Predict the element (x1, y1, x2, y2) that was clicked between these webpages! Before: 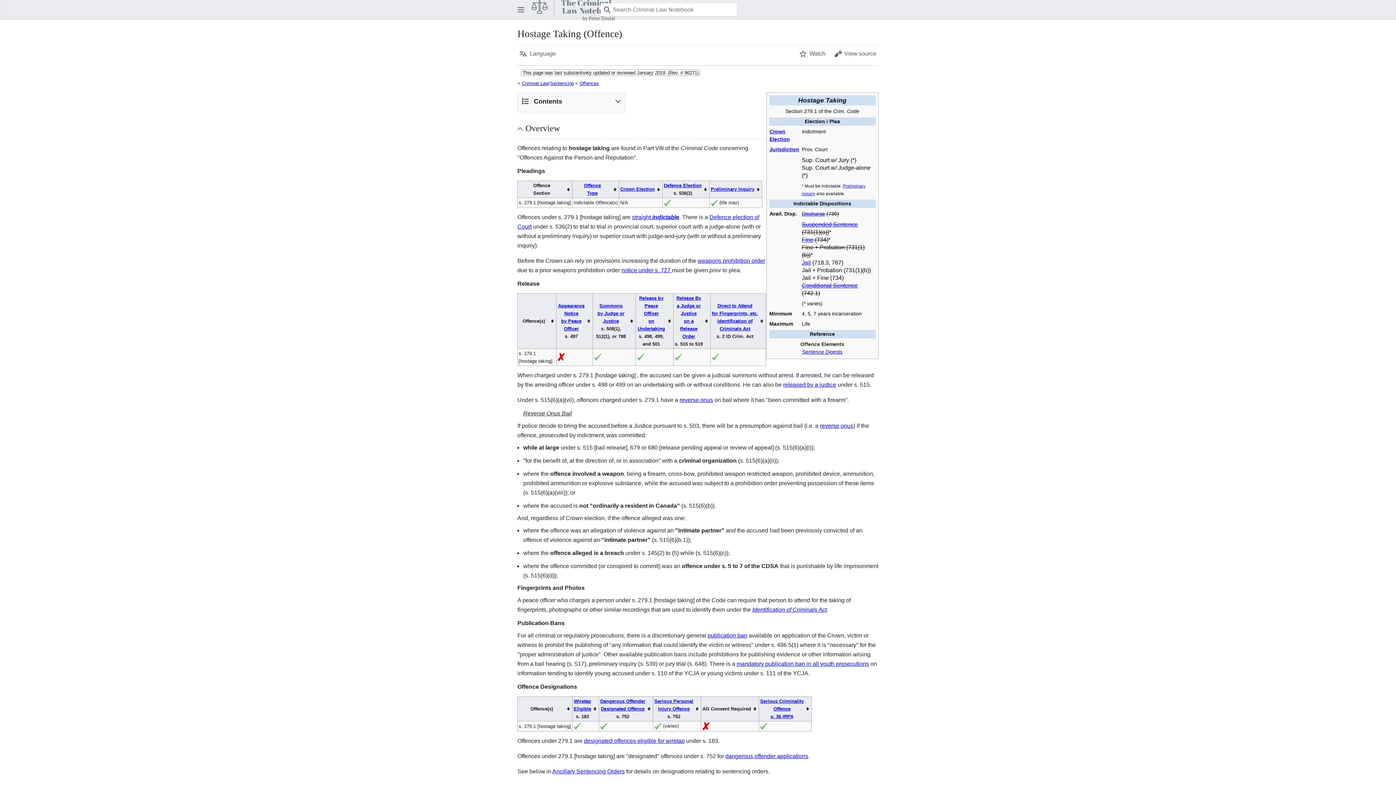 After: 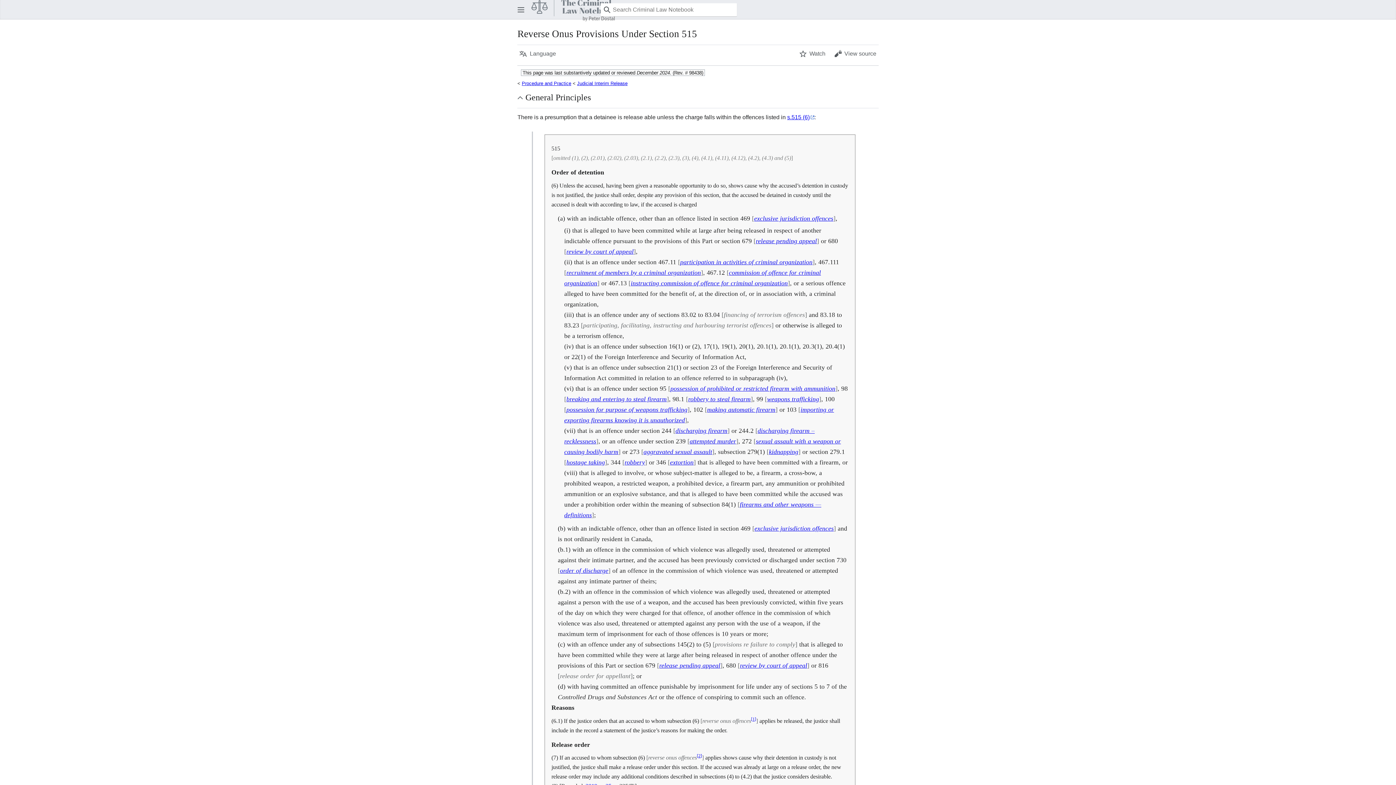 Action: bbox: (820, 422, 853, 429) label: reverse onus